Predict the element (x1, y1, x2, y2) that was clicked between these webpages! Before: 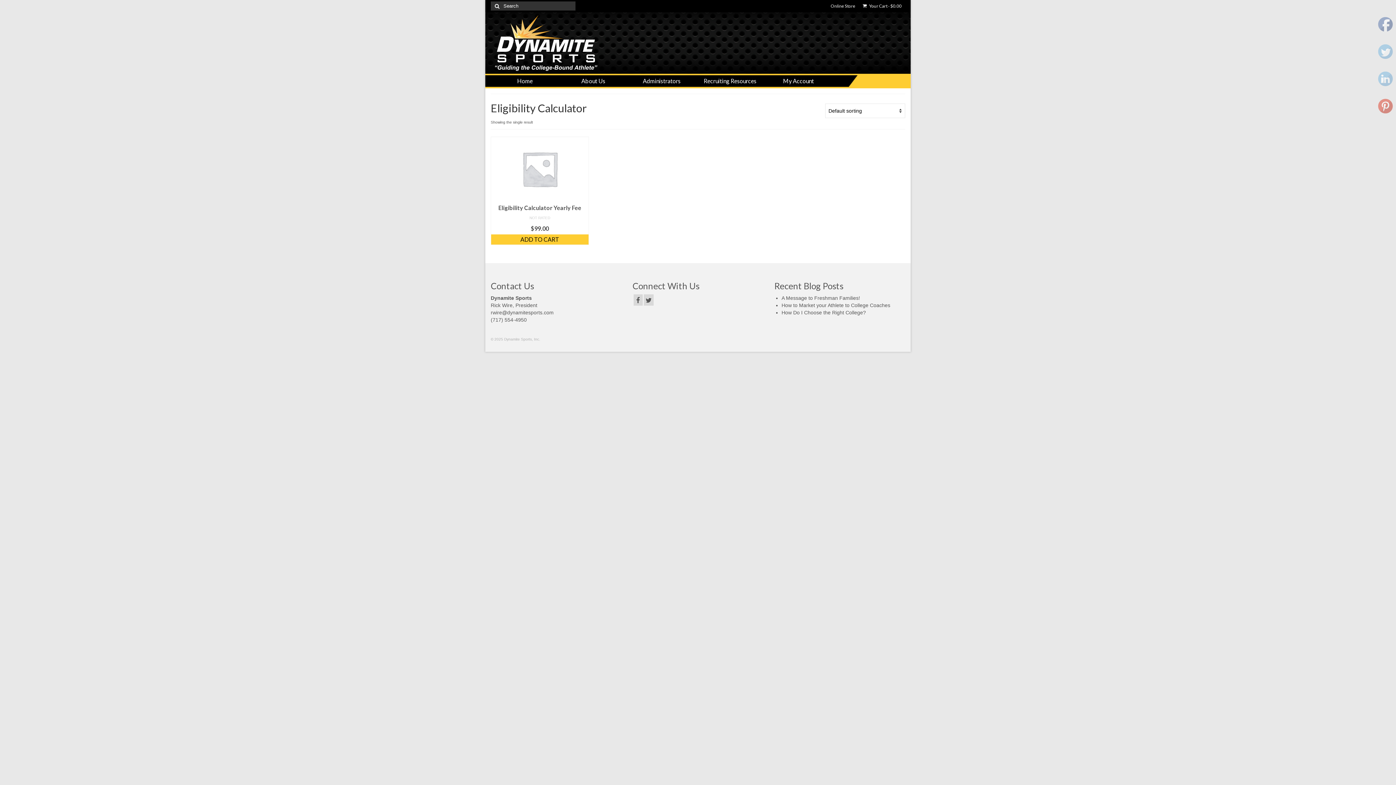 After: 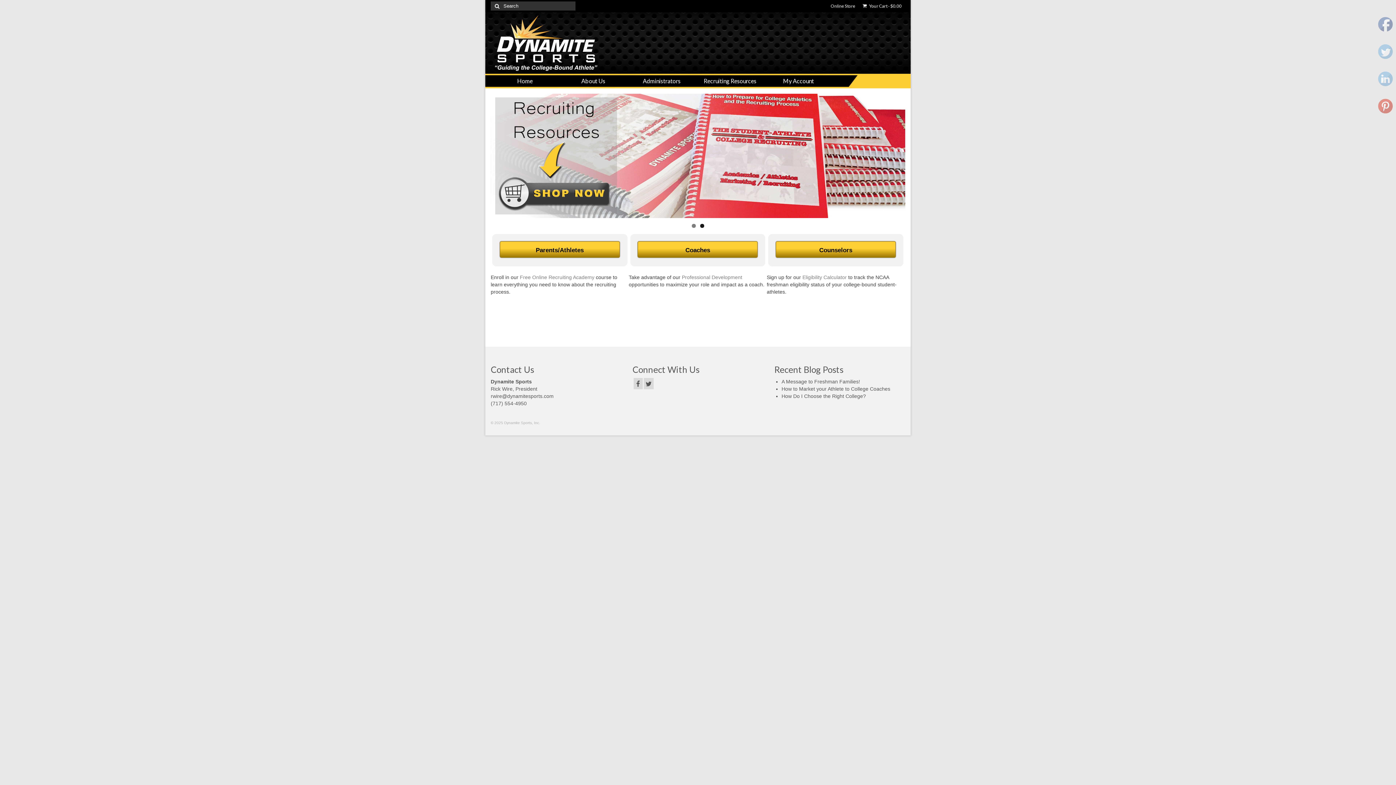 Action: bbox: (490, 73, 559, 88) label: Home